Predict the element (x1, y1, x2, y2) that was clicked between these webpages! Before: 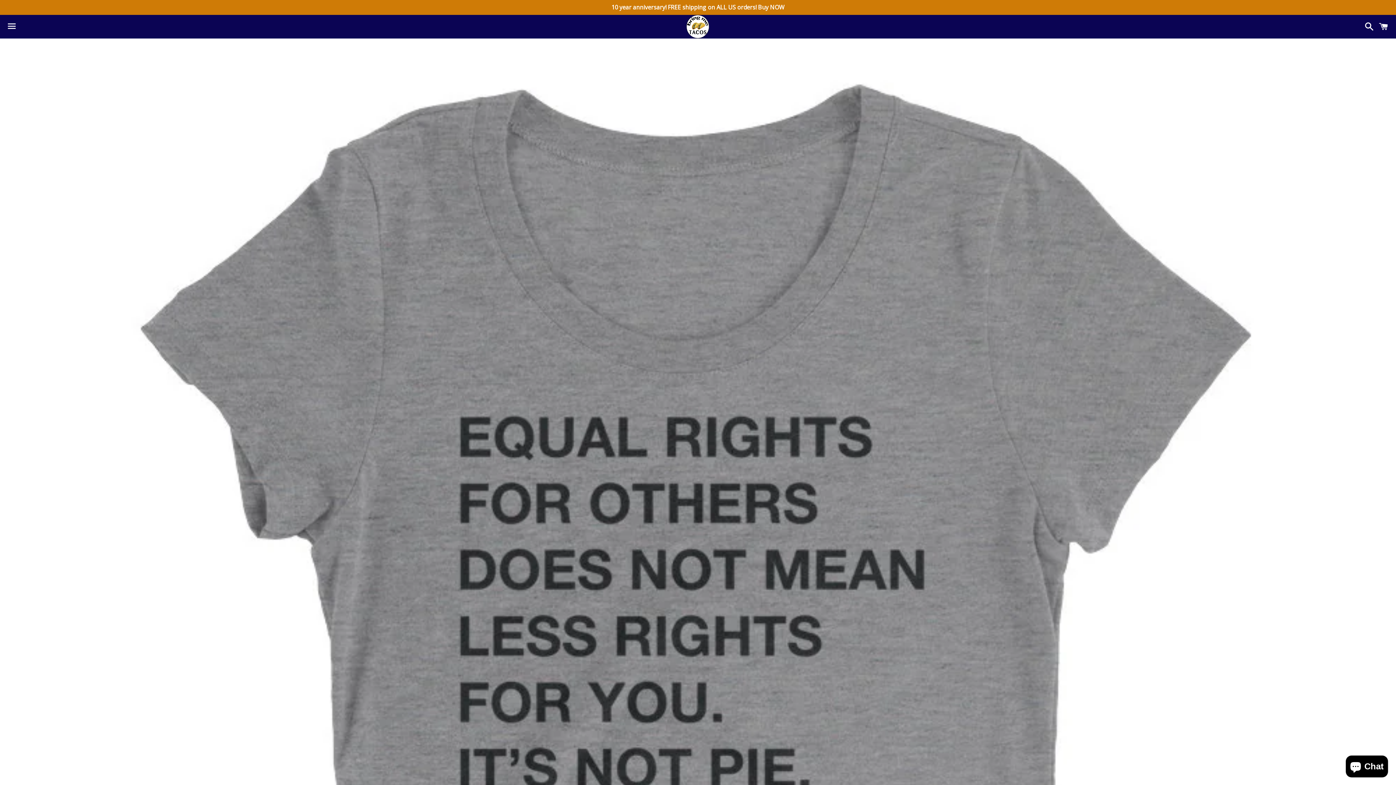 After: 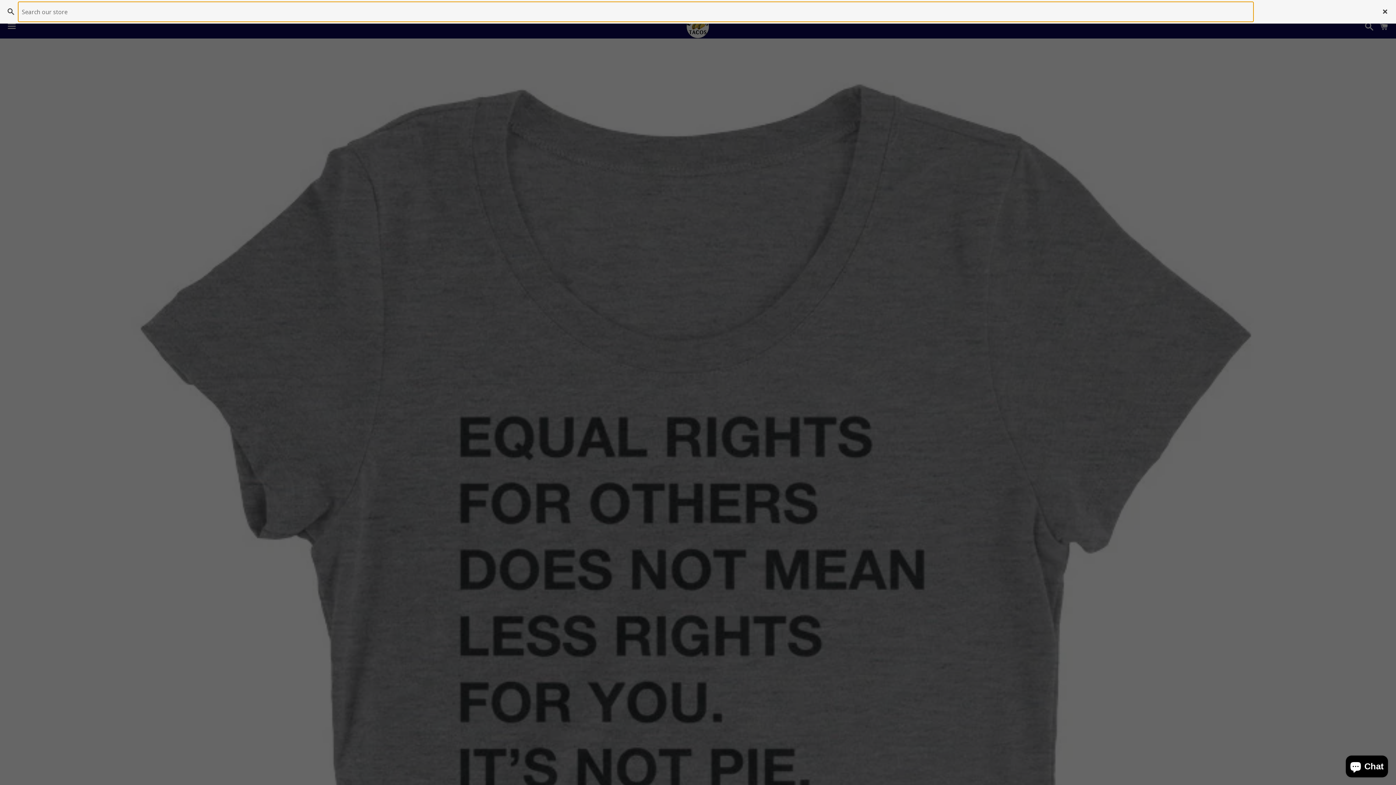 Action: label: Search bbox: (1361, 15, 1374, 37)